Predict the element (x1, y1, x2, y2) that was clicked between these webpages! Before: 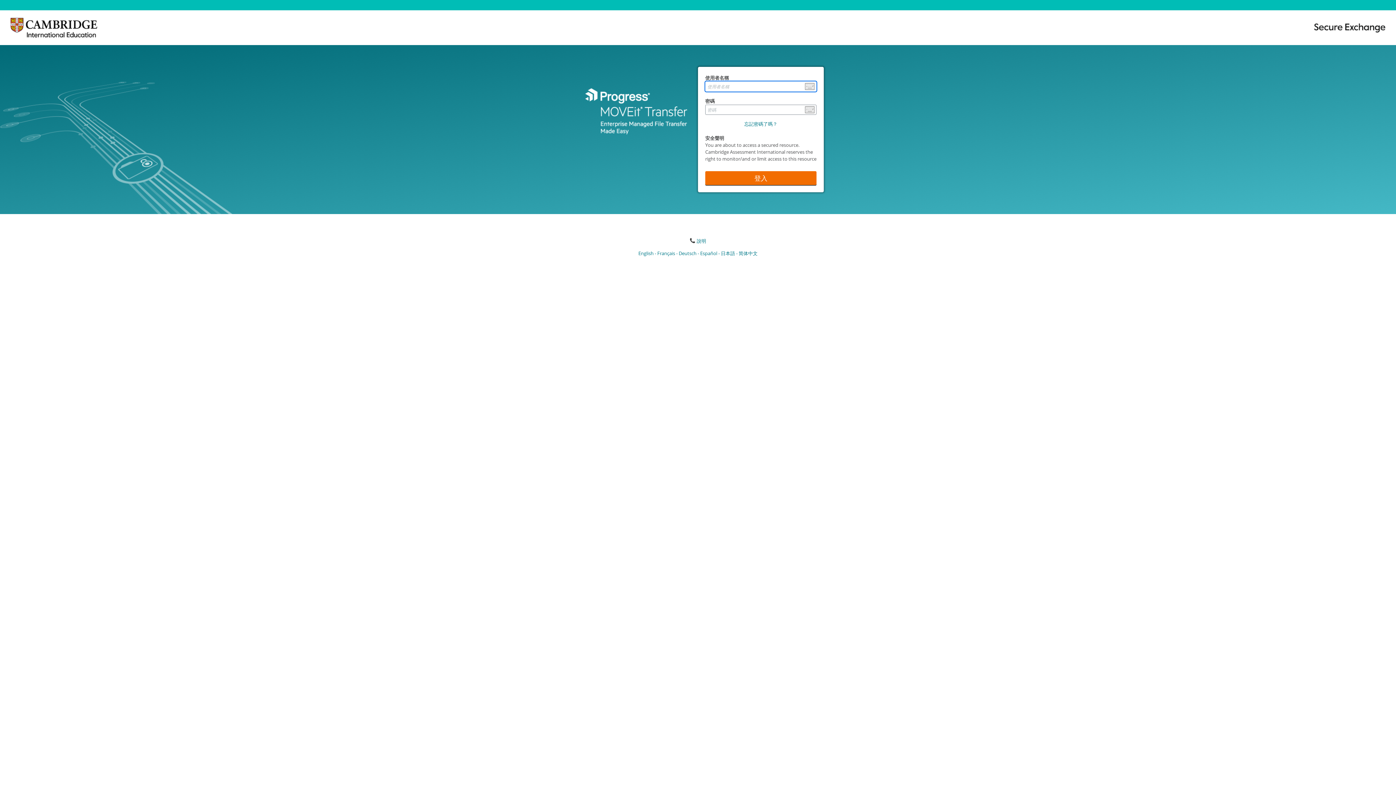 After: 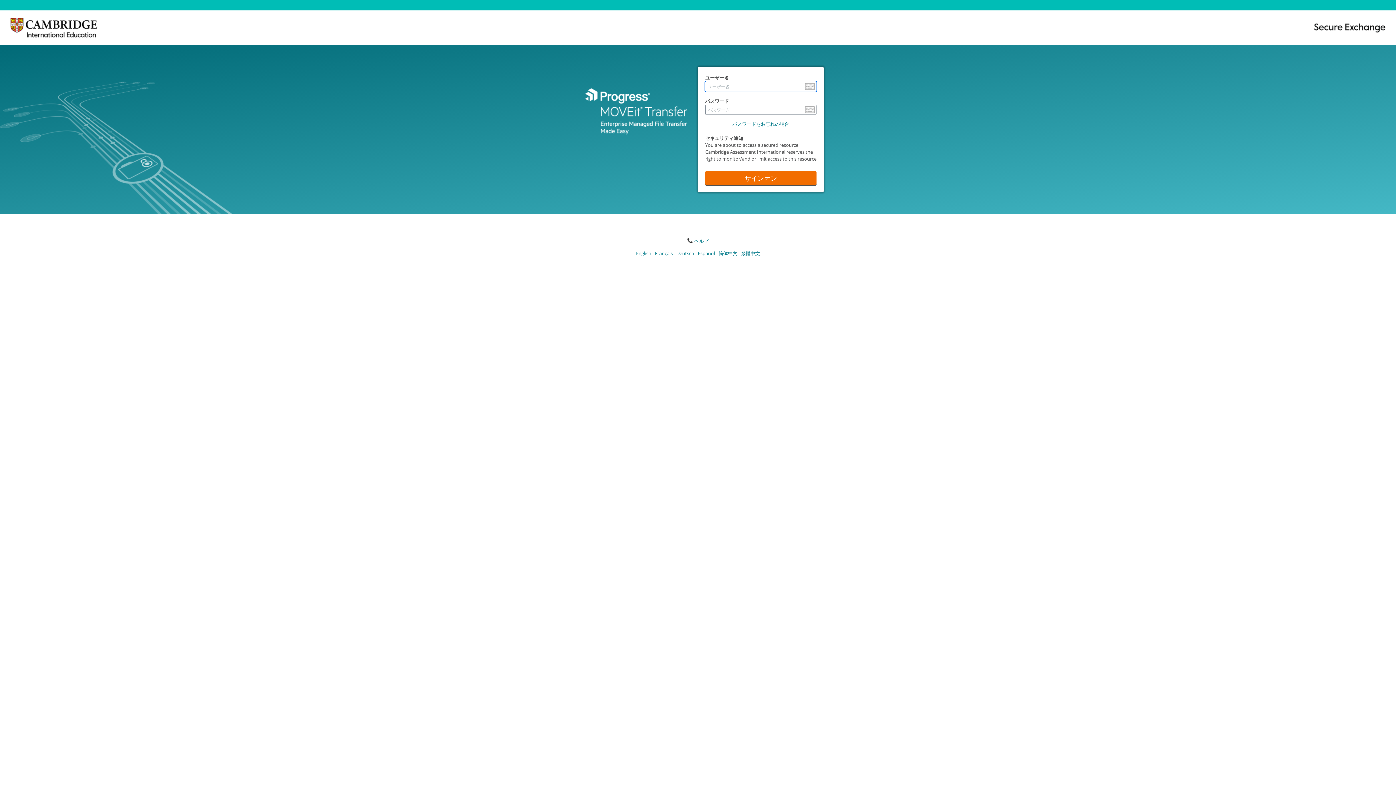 Action: bbox: (721, 250, 738, 256) label: 日本語